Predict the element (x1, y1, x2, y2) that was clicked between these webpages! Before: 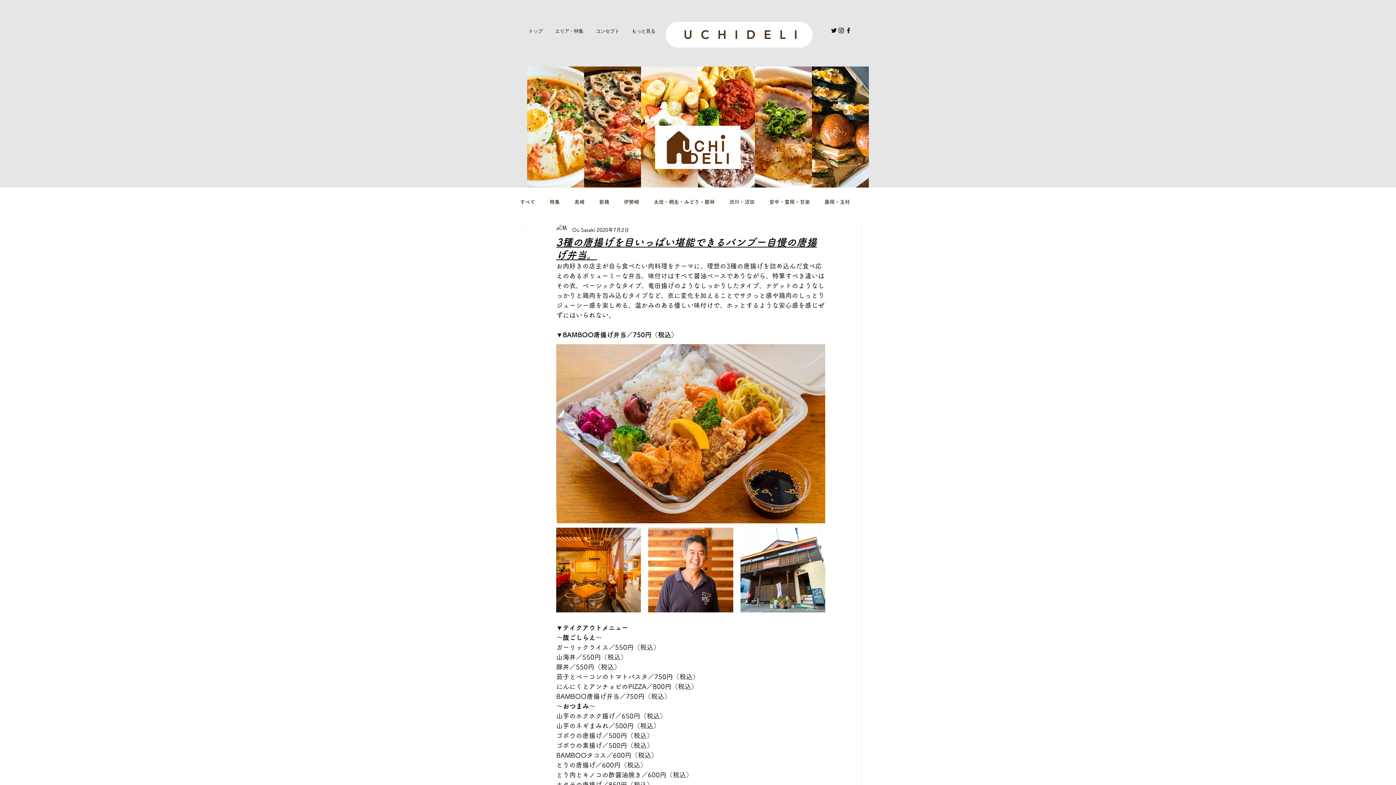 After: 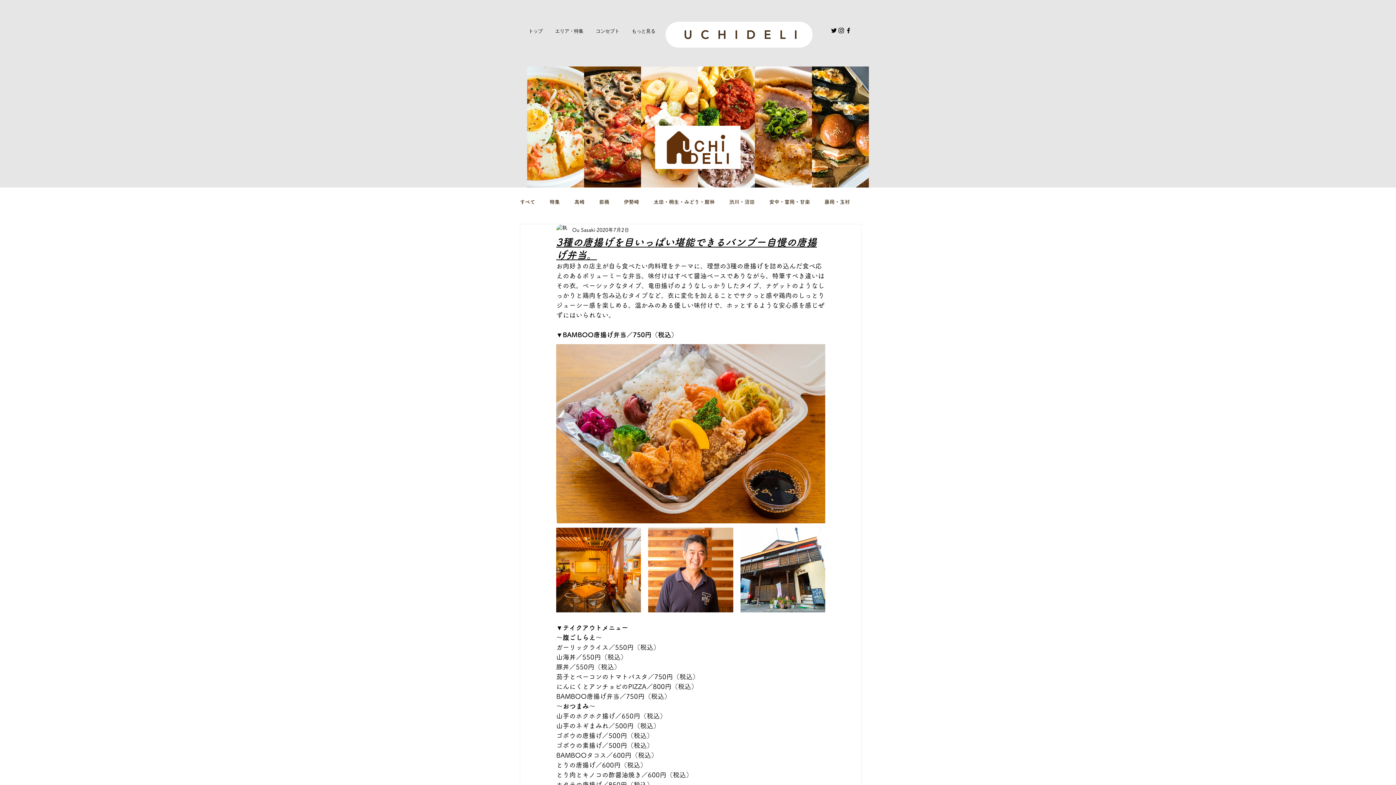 Action: label: Instagram bbox: (837, 26, 845, 34)